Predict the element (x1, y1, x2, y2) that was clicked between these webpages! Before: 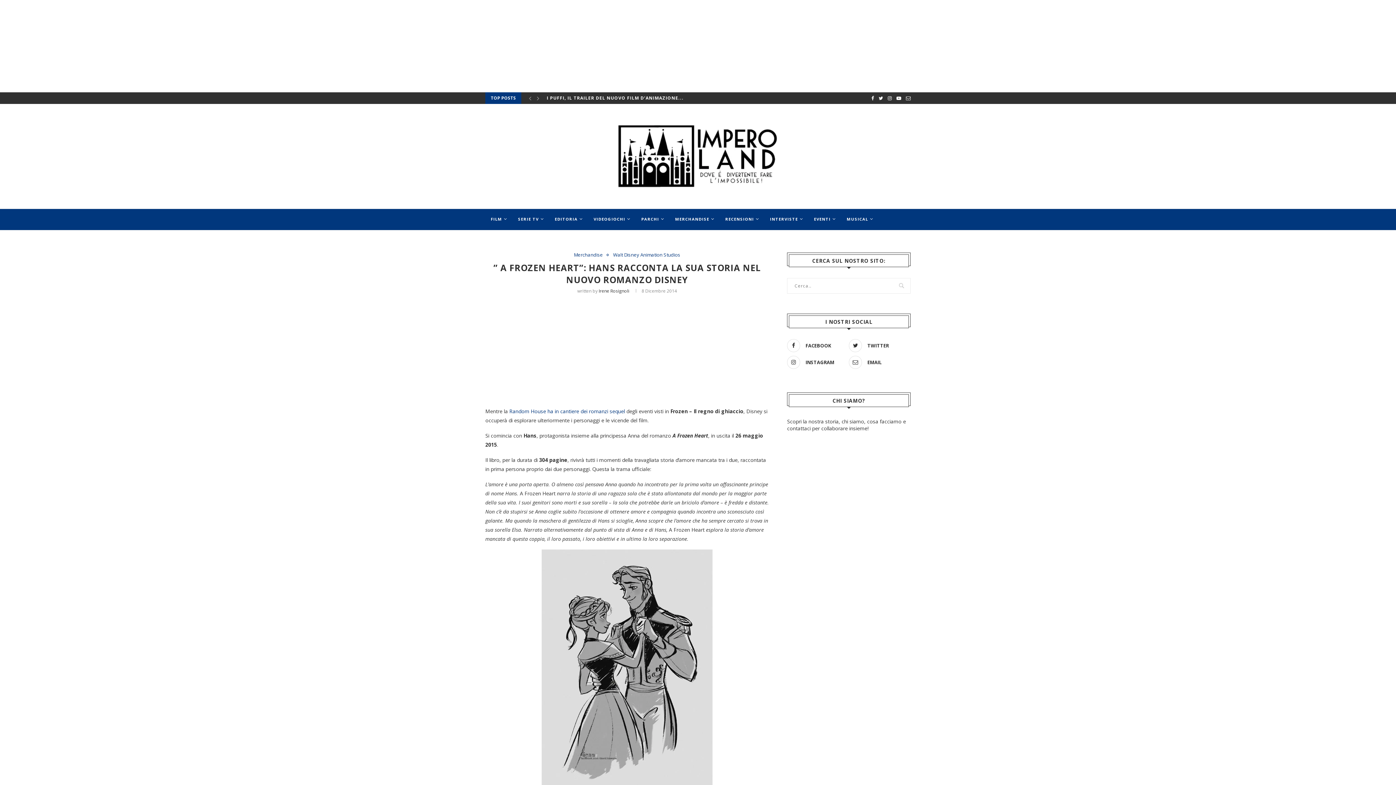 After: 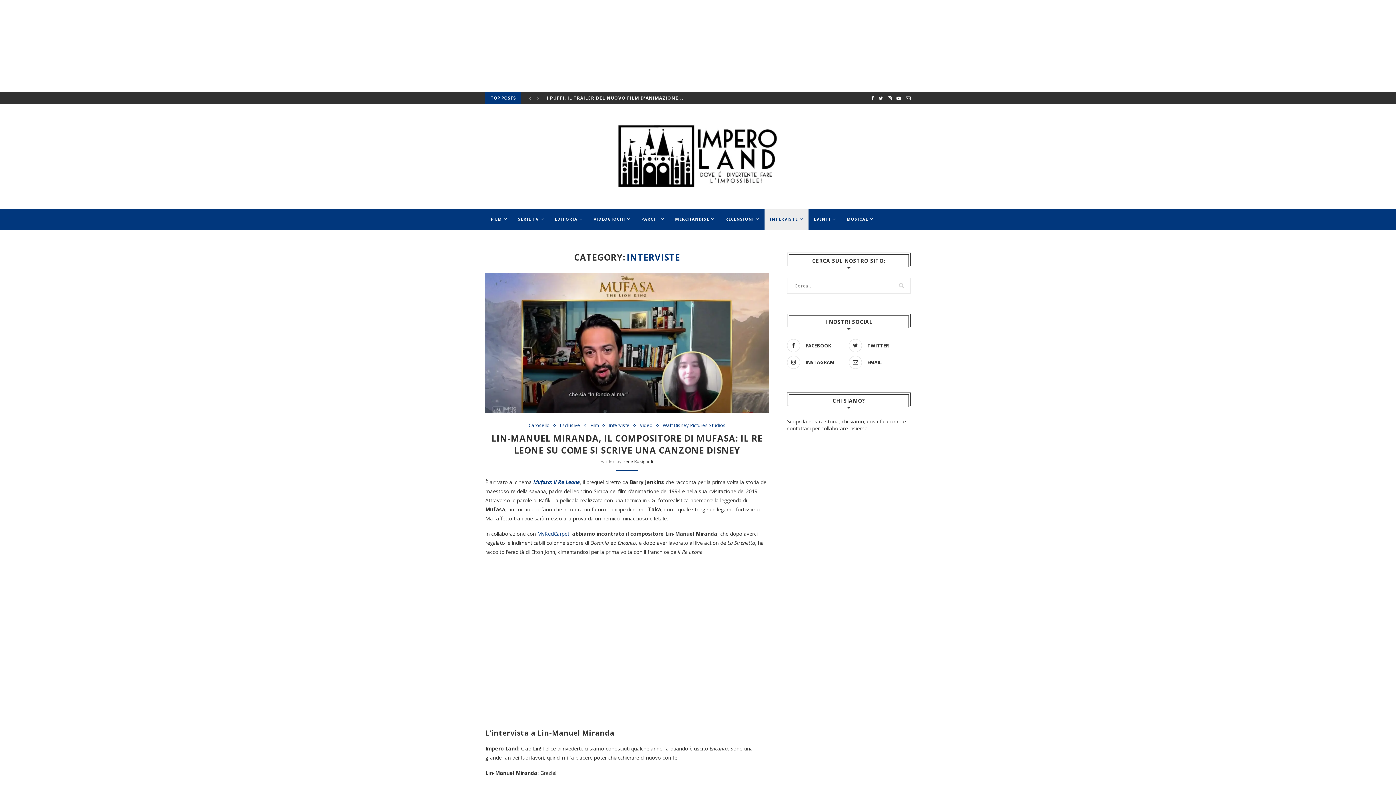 Action: label: INTERVISTE bbox: (764, 208, 808, 230)